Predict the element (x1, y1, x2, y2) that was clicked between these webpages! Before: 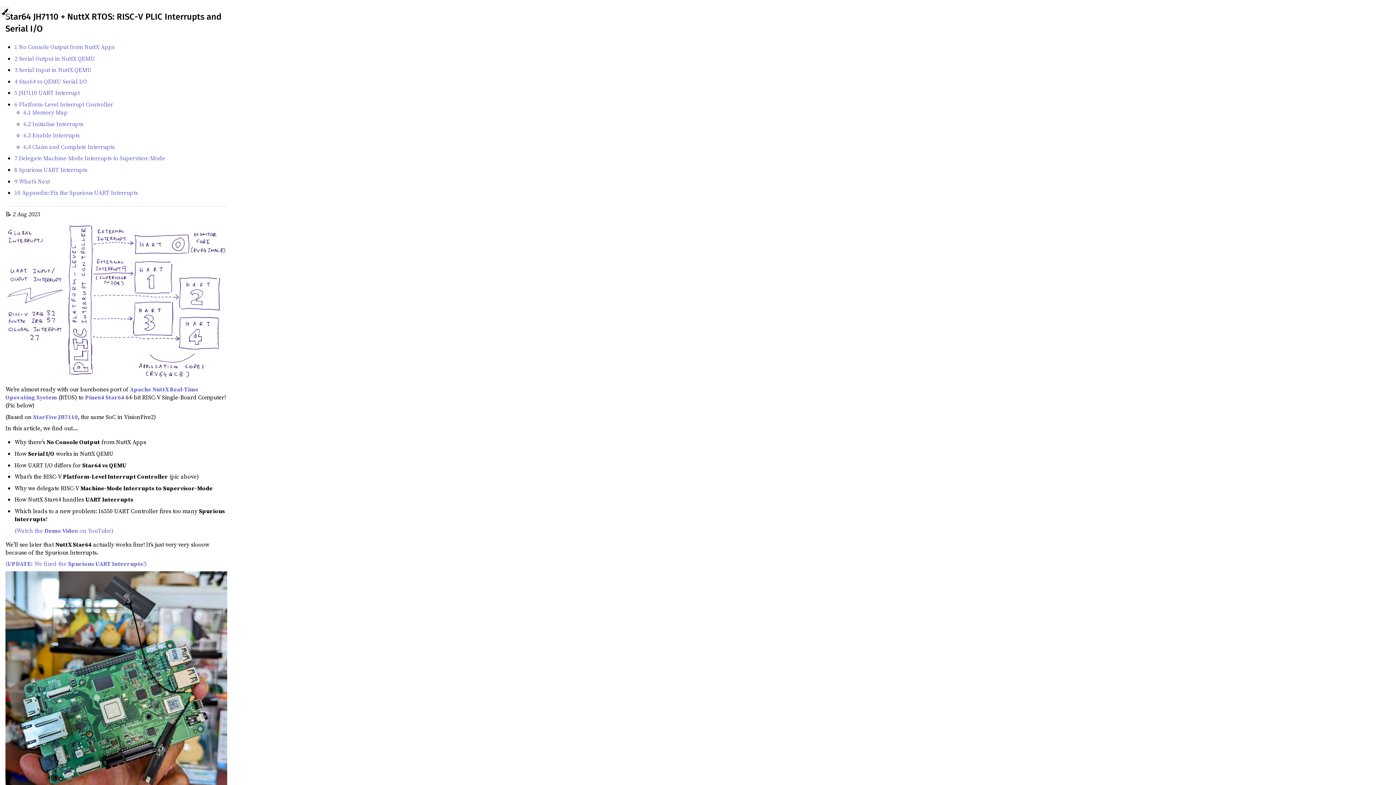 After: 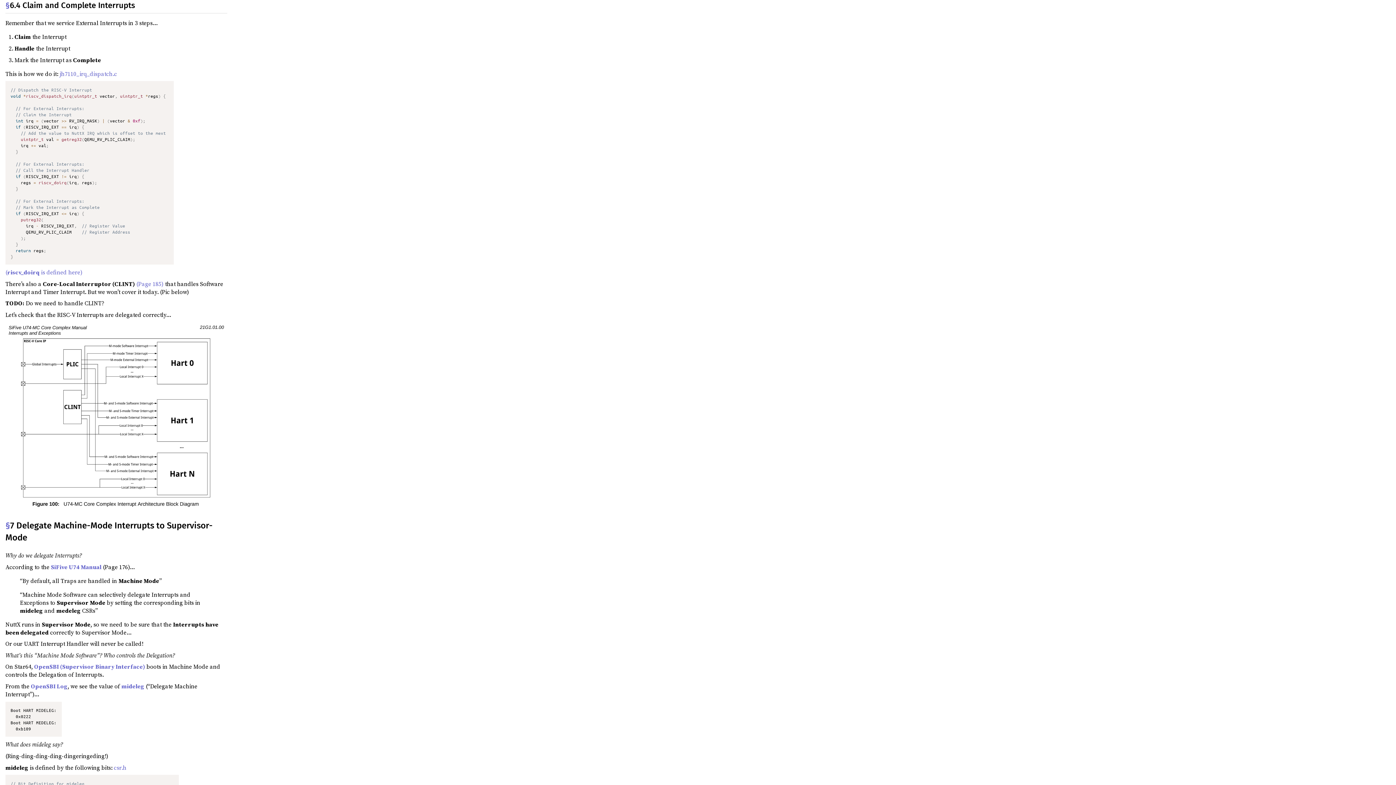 Action: label: 6.4 Claim and Complete Interrupts bbox: (23, 142, 114, 150)